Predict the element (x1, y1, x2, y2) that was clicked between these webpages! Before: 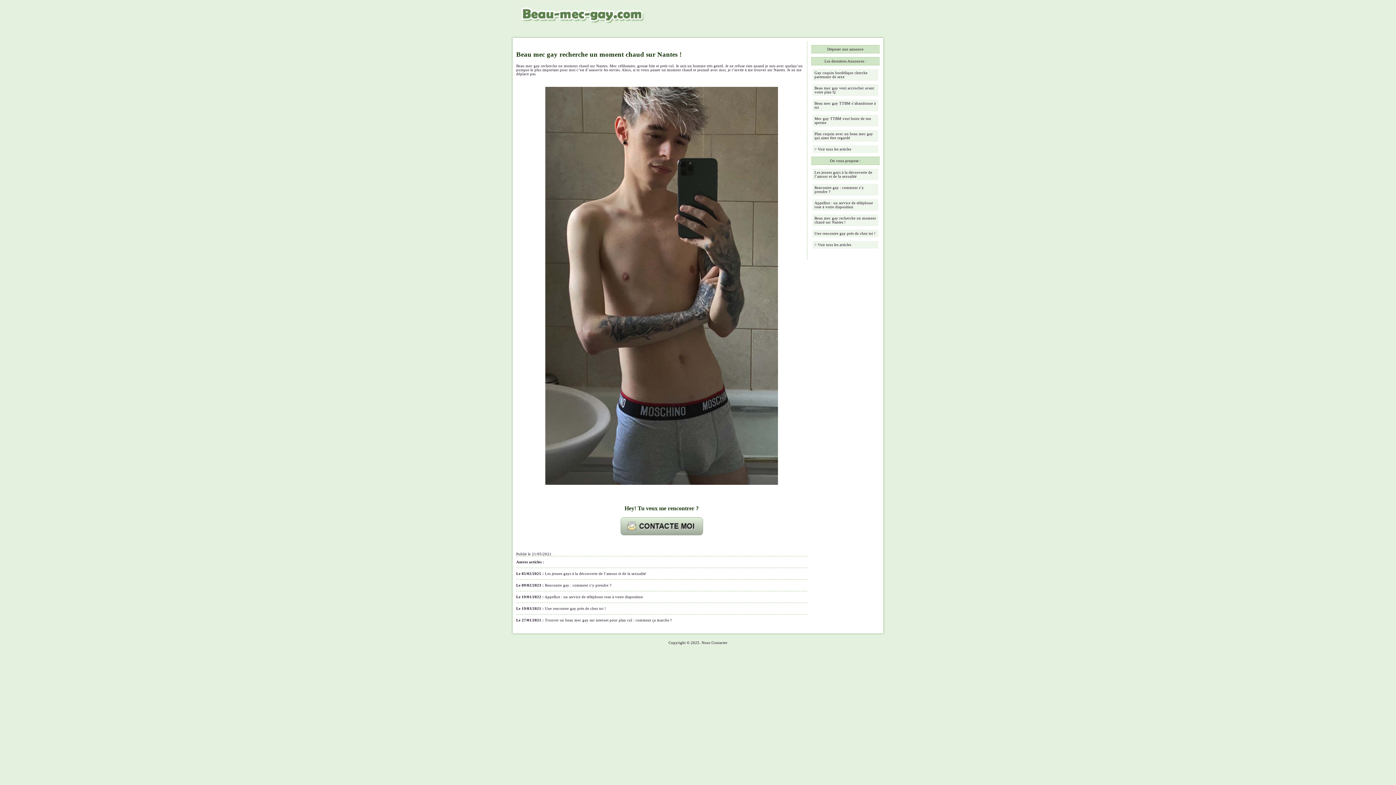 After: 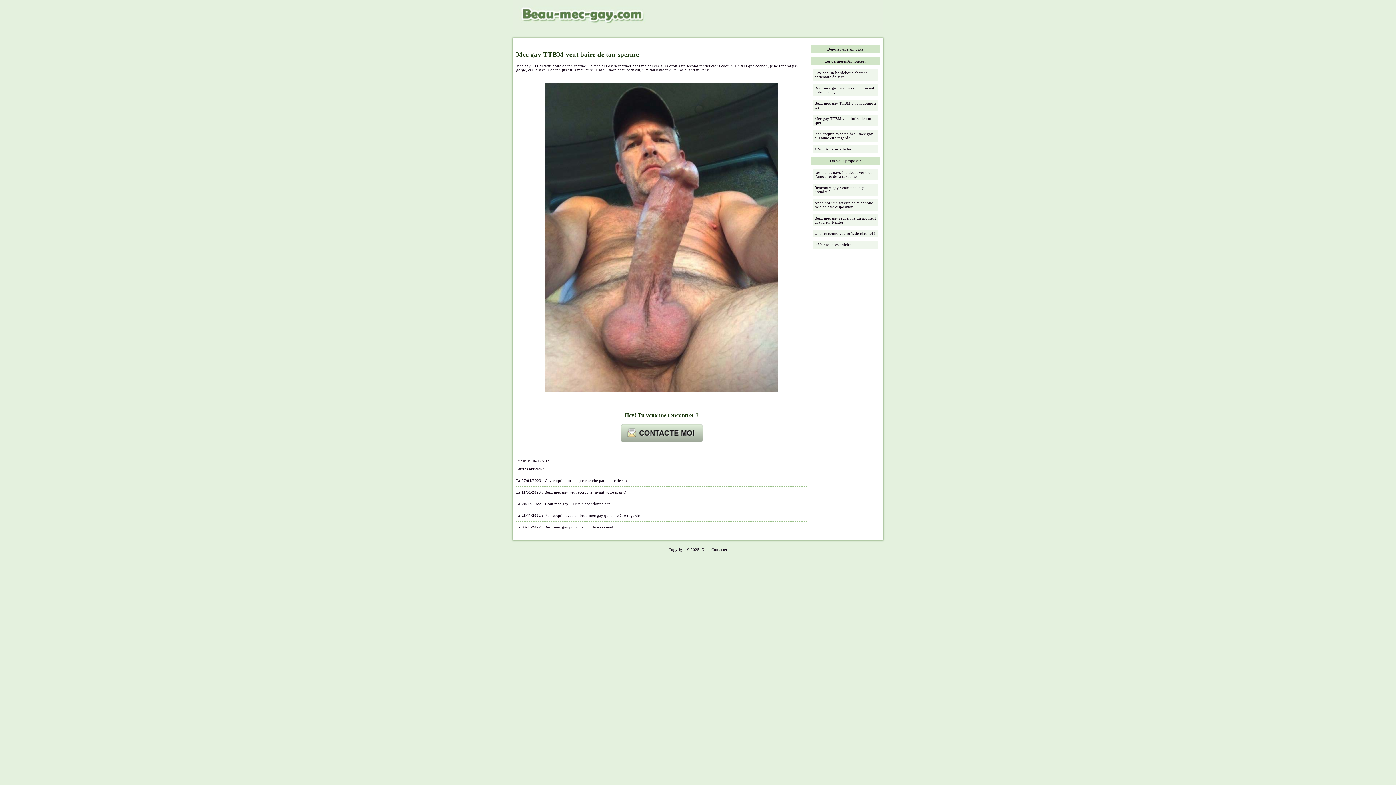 Action: label: Mec gay TTBM veut boire de ton sperme bbox: (814, 116, 871, 124)